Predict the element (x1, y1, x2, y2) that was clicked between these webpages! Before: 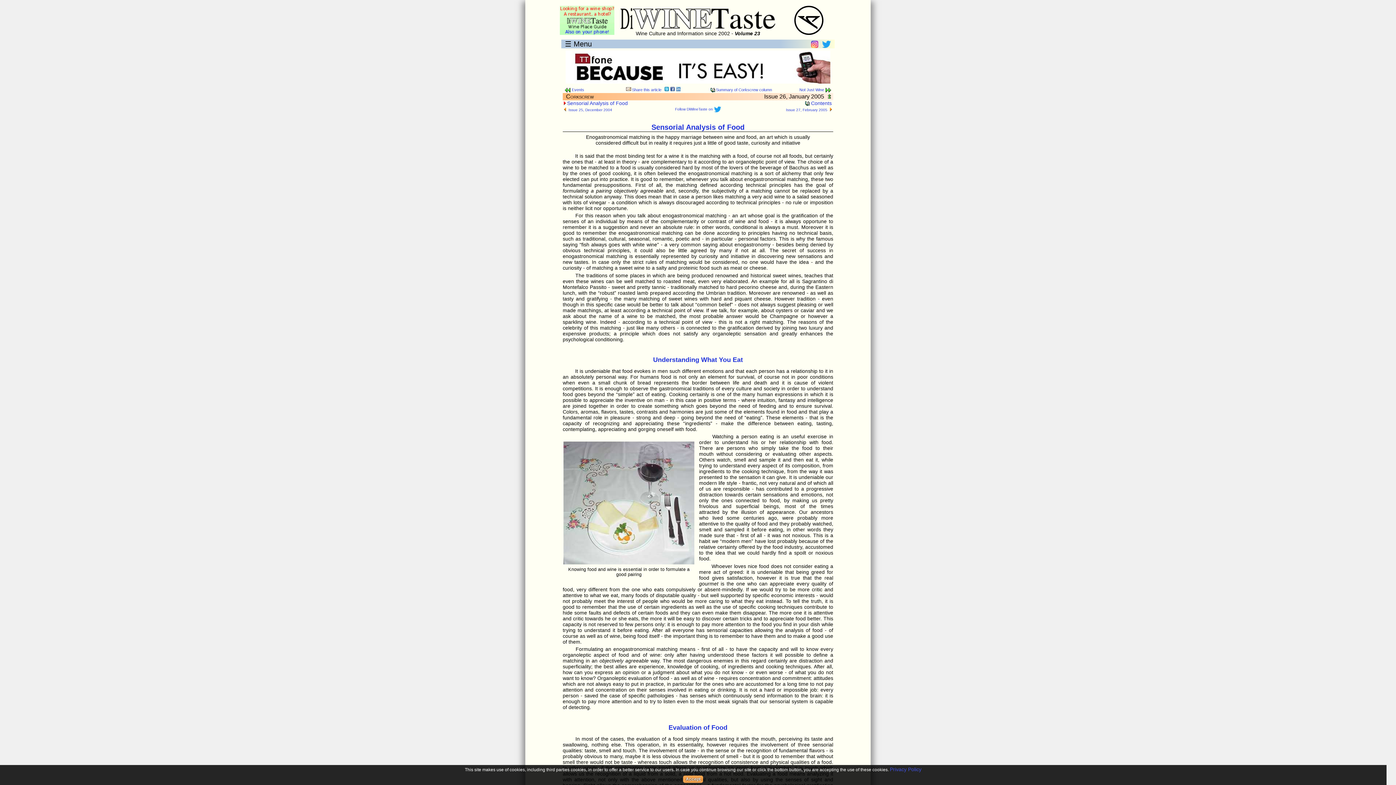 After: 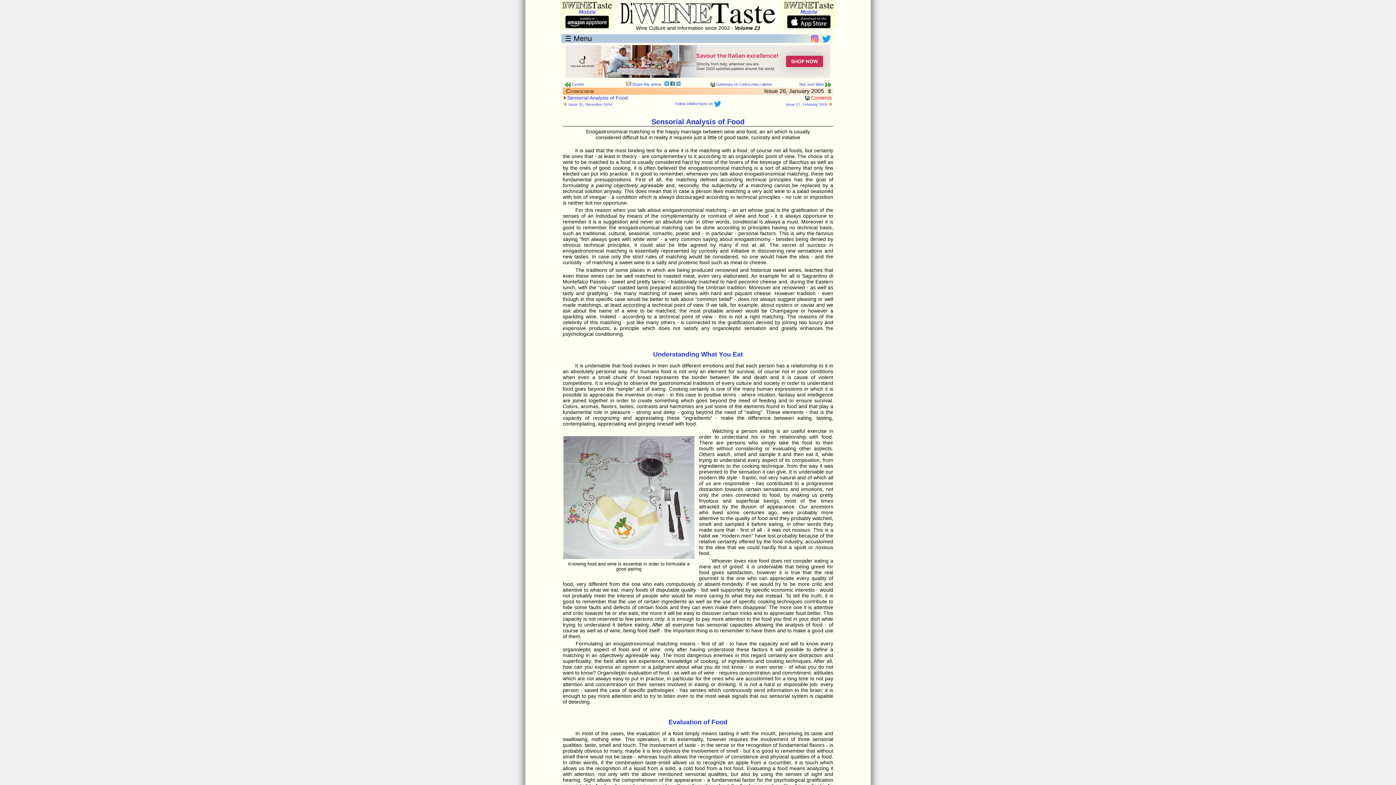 Action: bbox: (827, 93, 831, 99)